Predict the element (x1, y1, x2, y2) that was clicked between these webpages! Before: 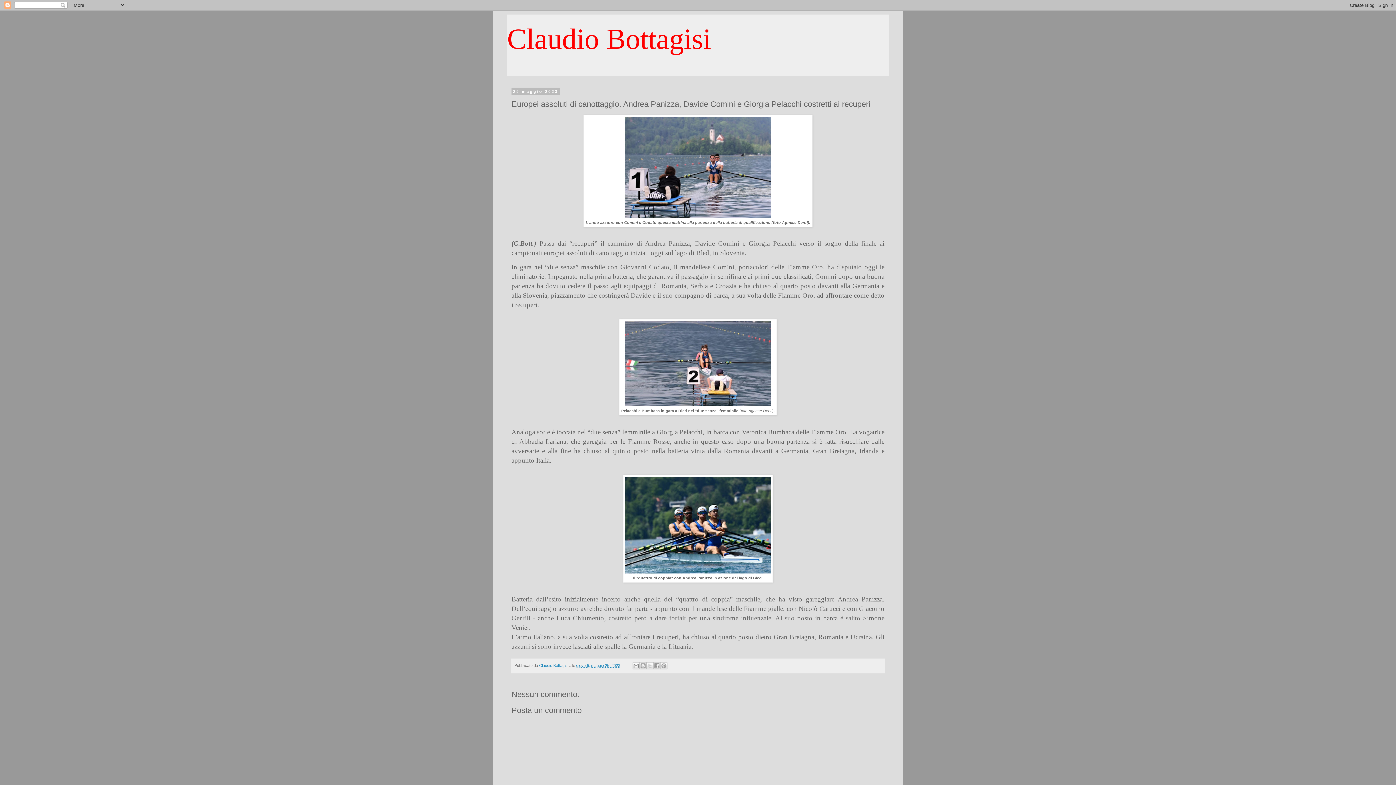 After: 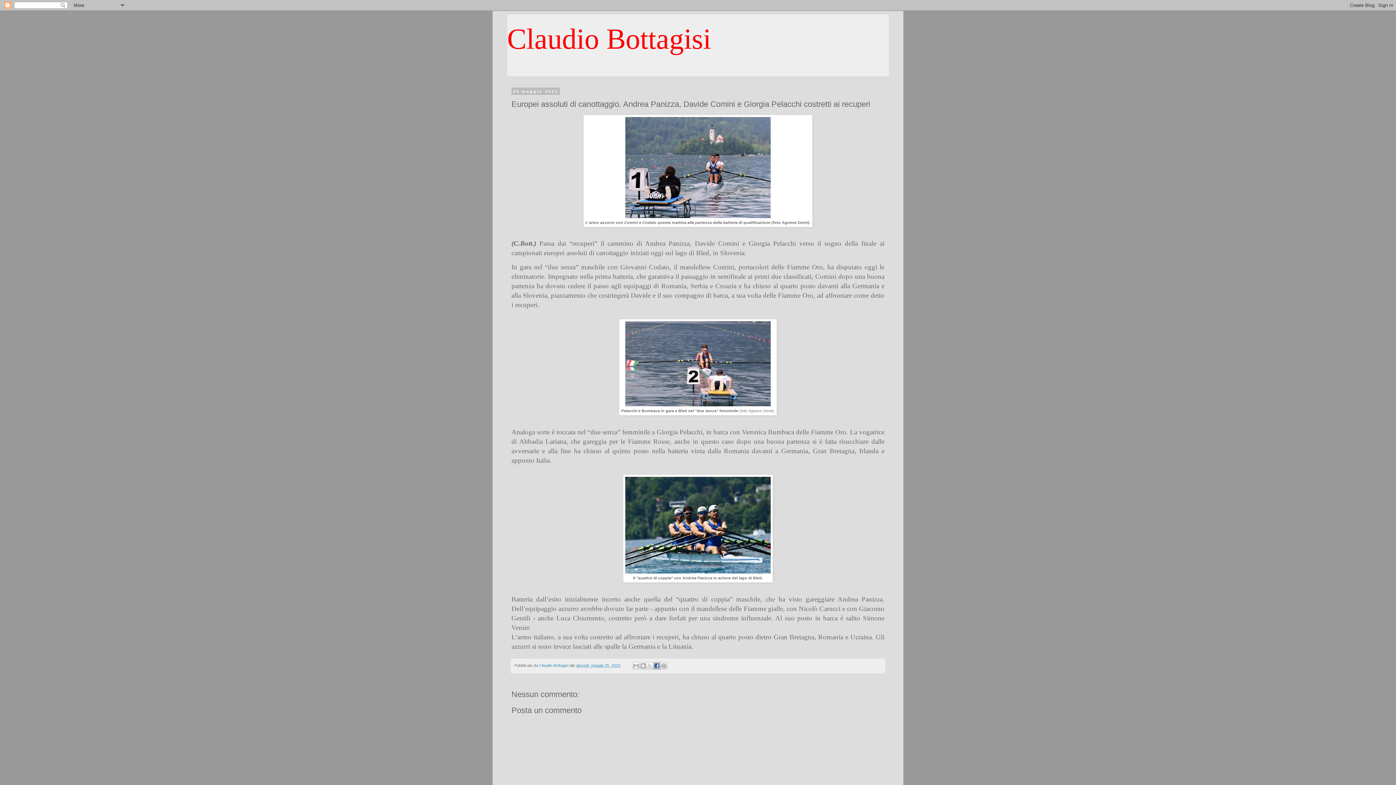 Action: label: Condividi su Facebook bbox: (653, 662, 660, 669)